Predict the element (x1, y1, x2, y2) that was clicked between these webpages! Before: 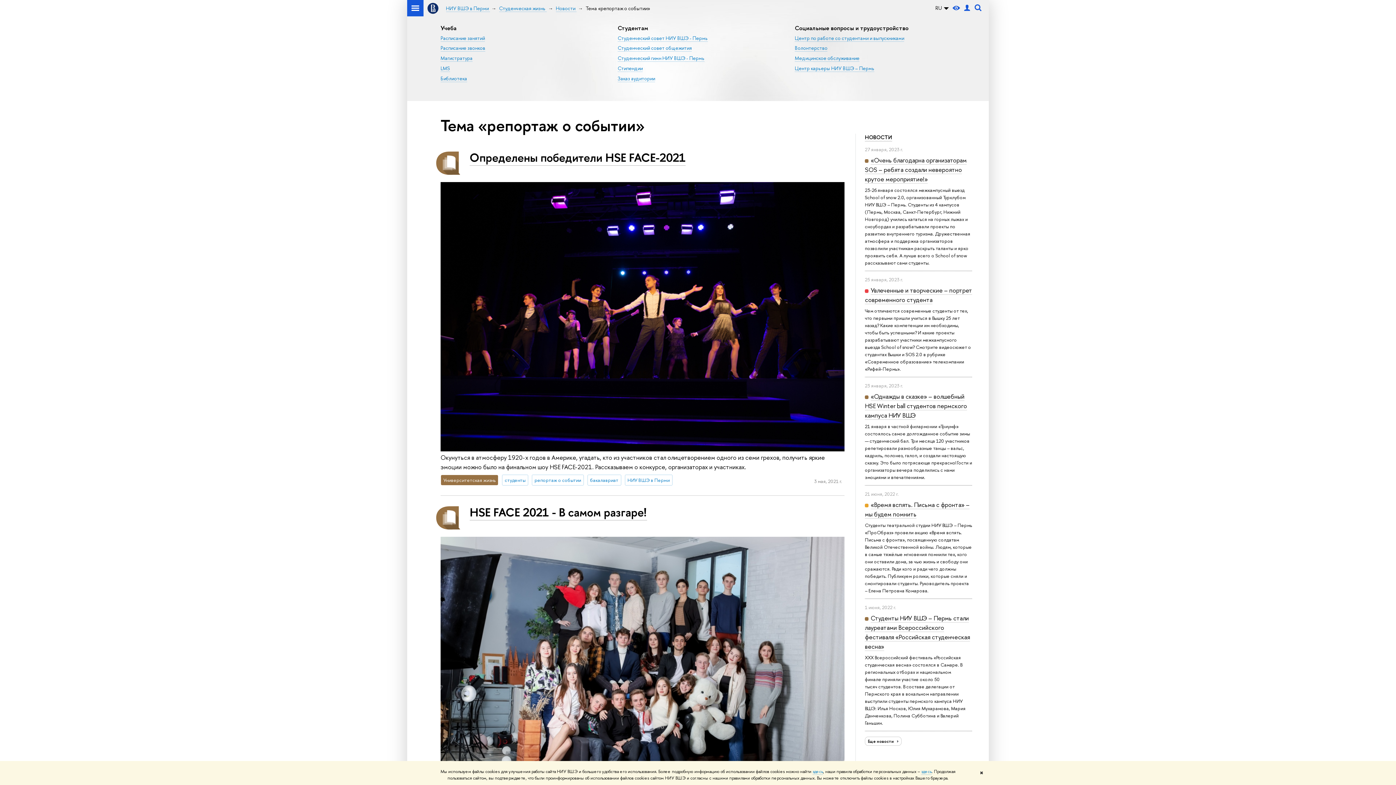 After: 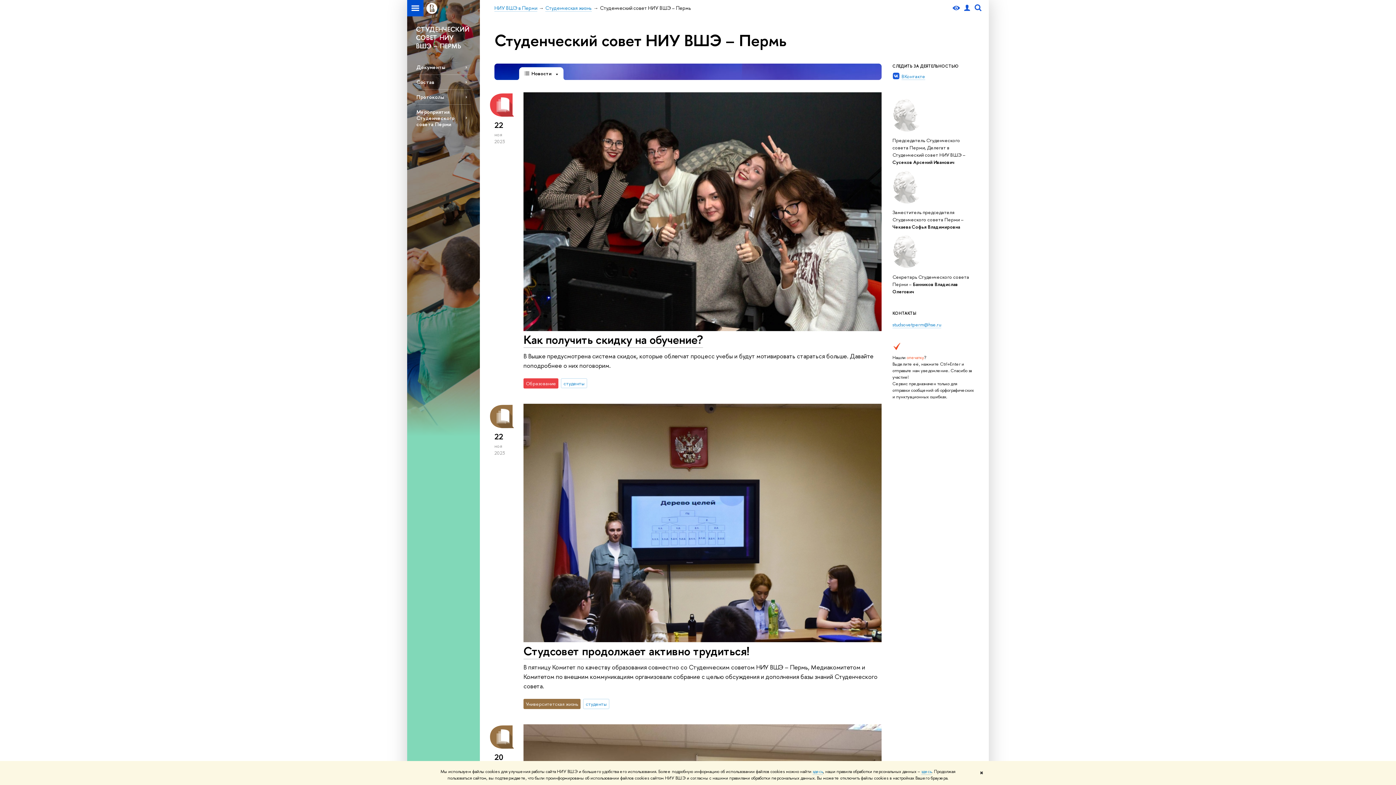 Action: bbox: (617, 34, 708, 41) label: Студенческий совет НИУ ВШЭ - Пермь